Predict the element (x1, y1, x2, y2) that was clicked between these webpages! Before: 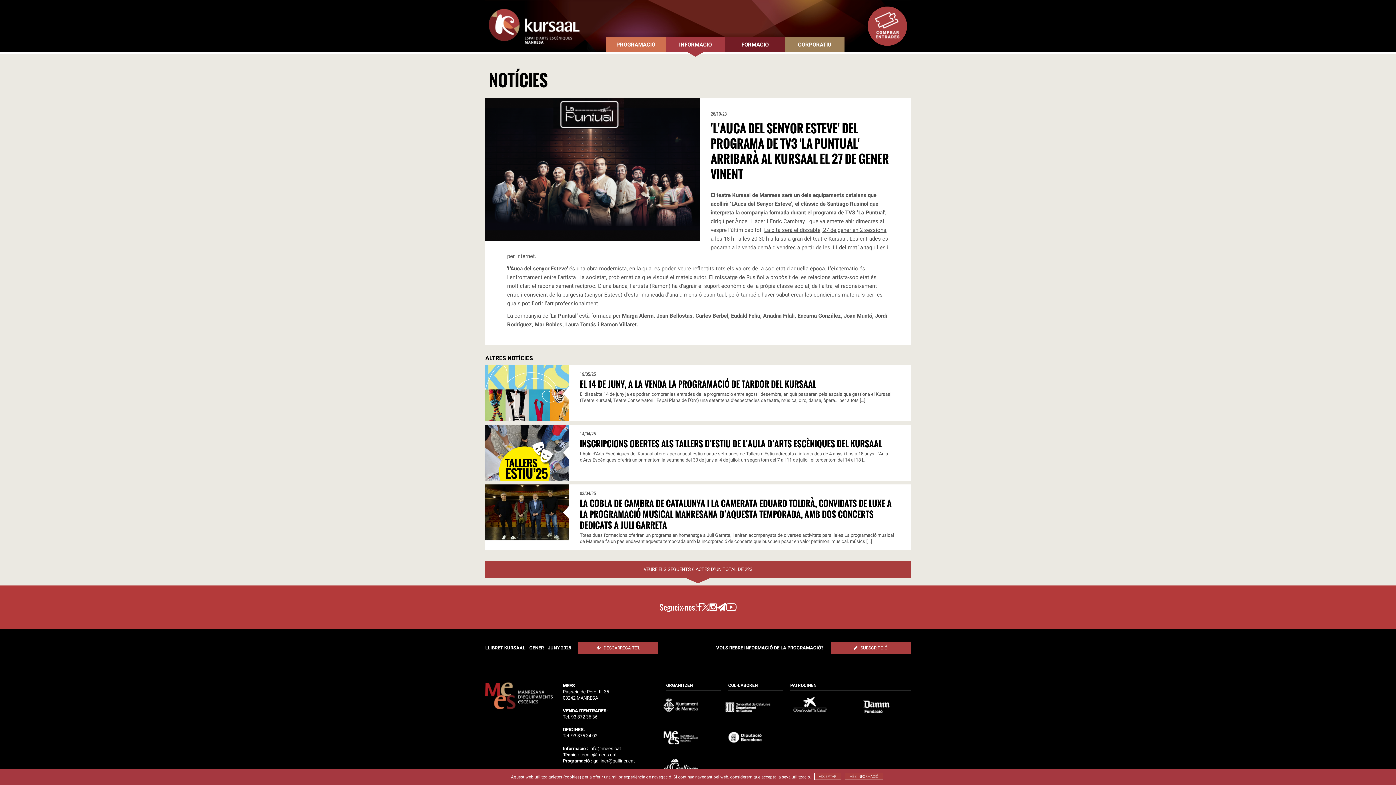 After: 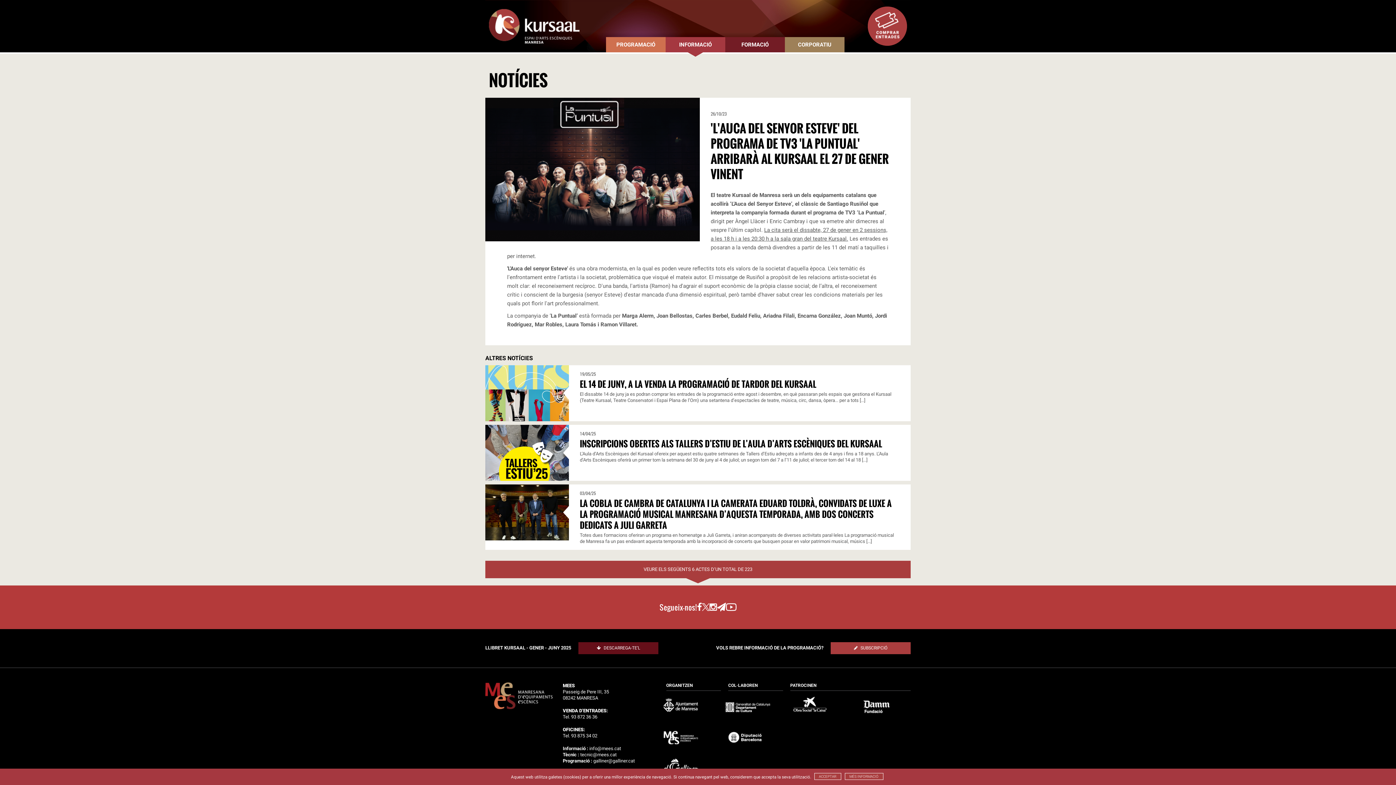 Action: label:  DESCARREGA-TE’L bbox: (578, 642, 658, 654)